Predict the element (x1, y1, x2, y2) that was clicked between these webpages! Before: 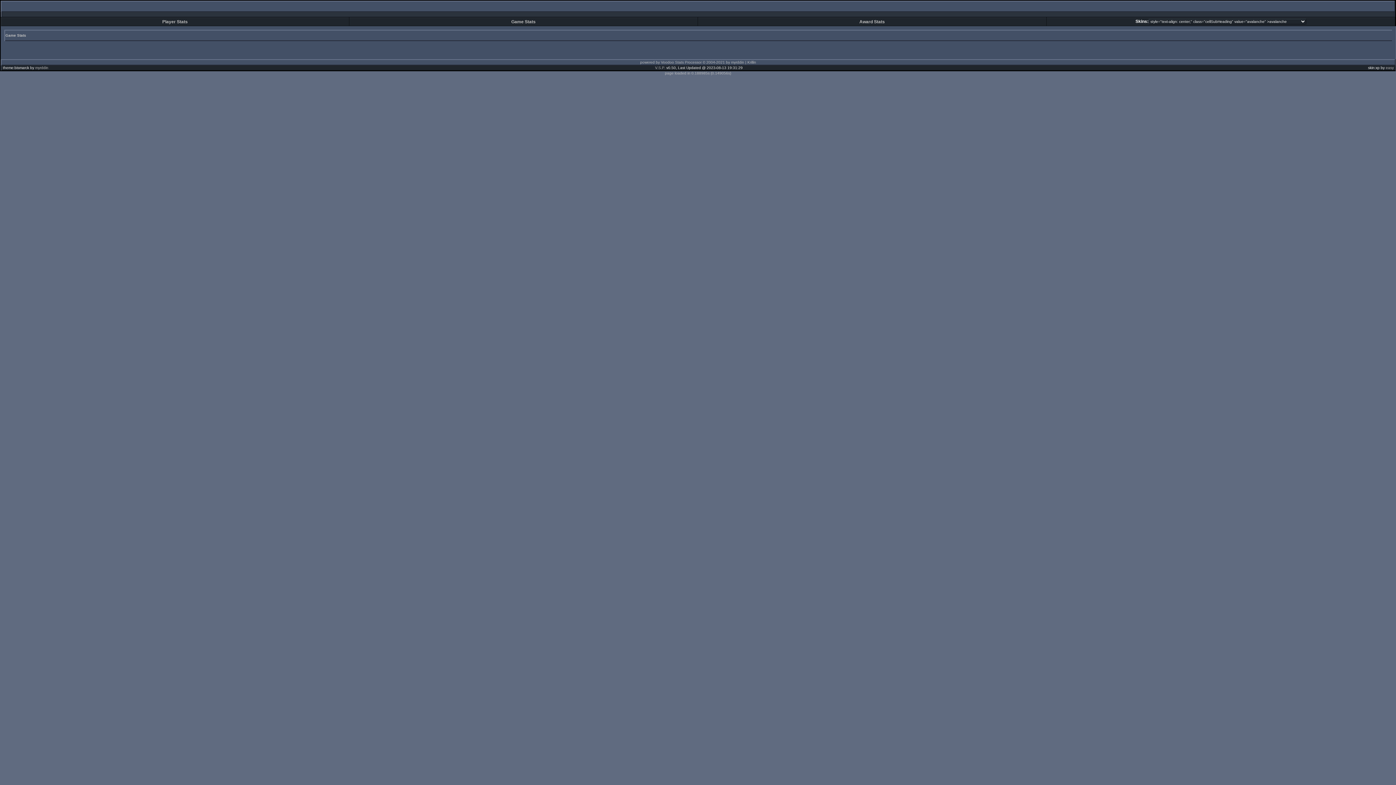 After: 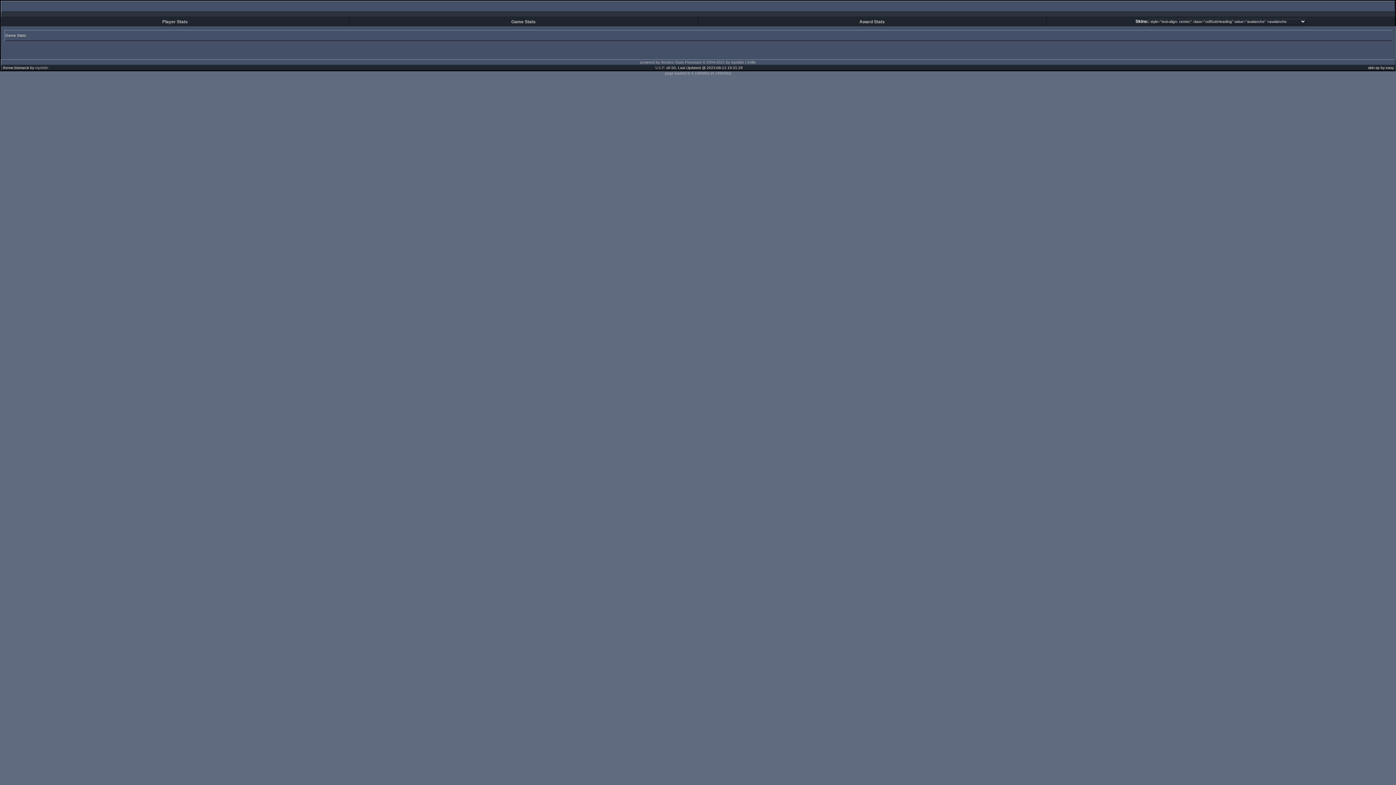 Action: bbox: (1386, 65, 1394, 69) label: easy